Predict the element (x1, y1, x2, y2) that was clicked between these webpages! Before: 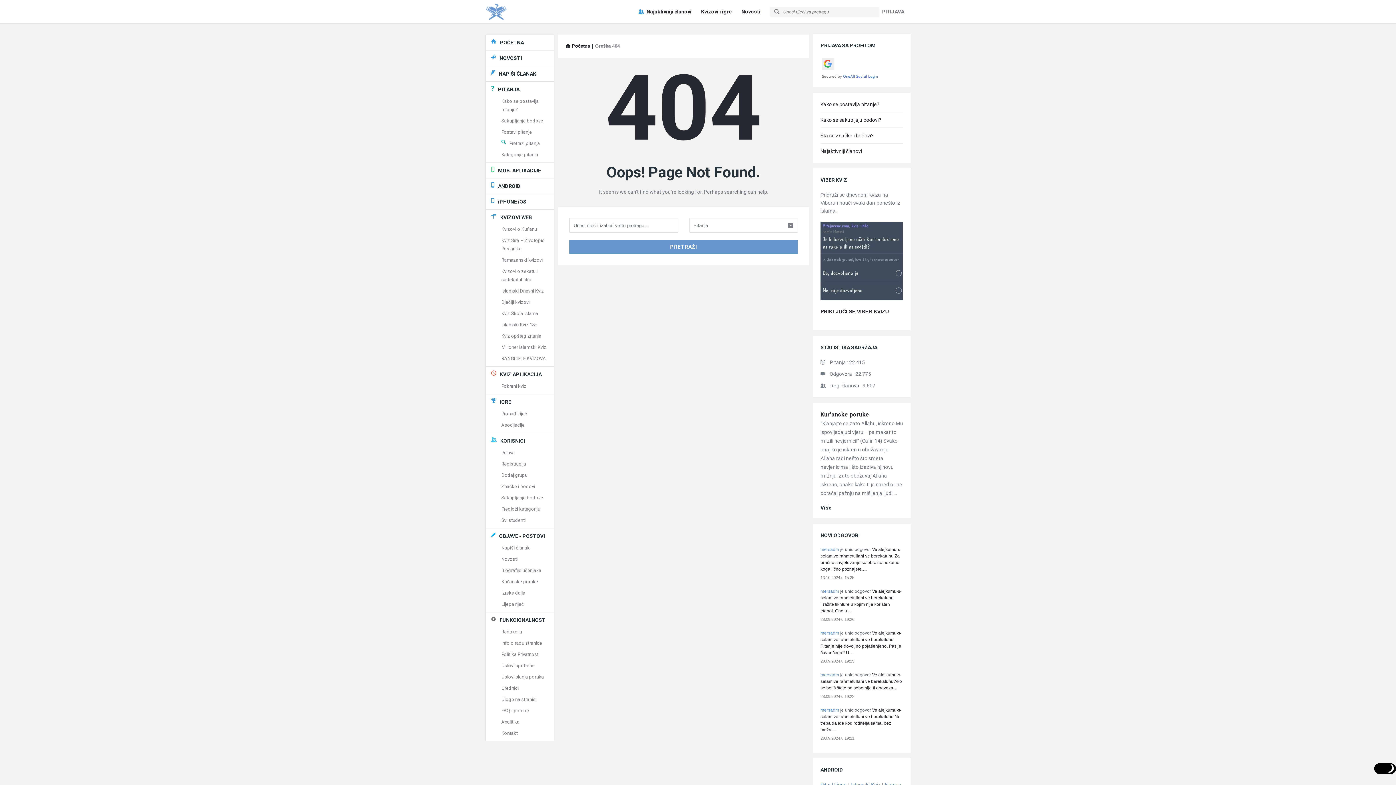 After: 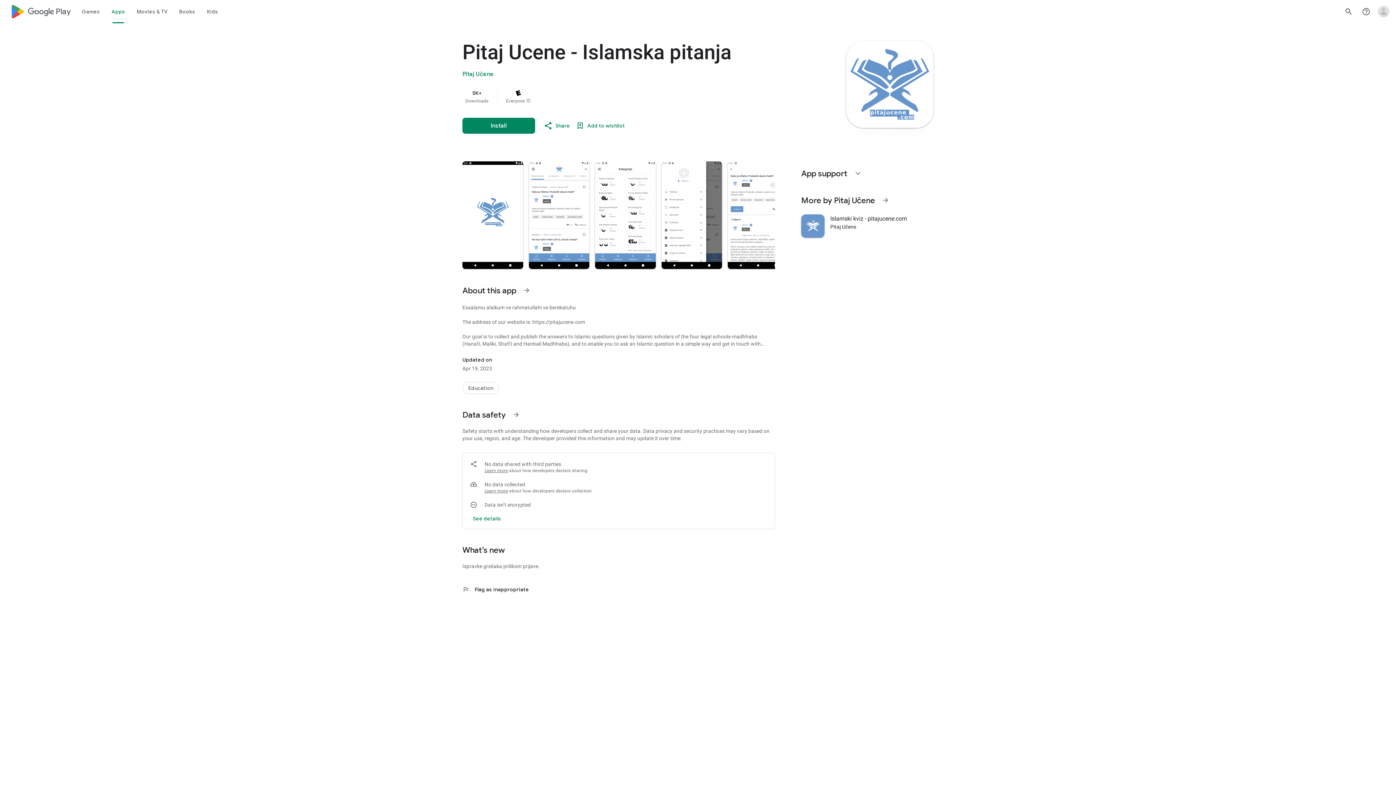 Action: label: Pitaj Učene bbox: (820, 782, 846, 787)